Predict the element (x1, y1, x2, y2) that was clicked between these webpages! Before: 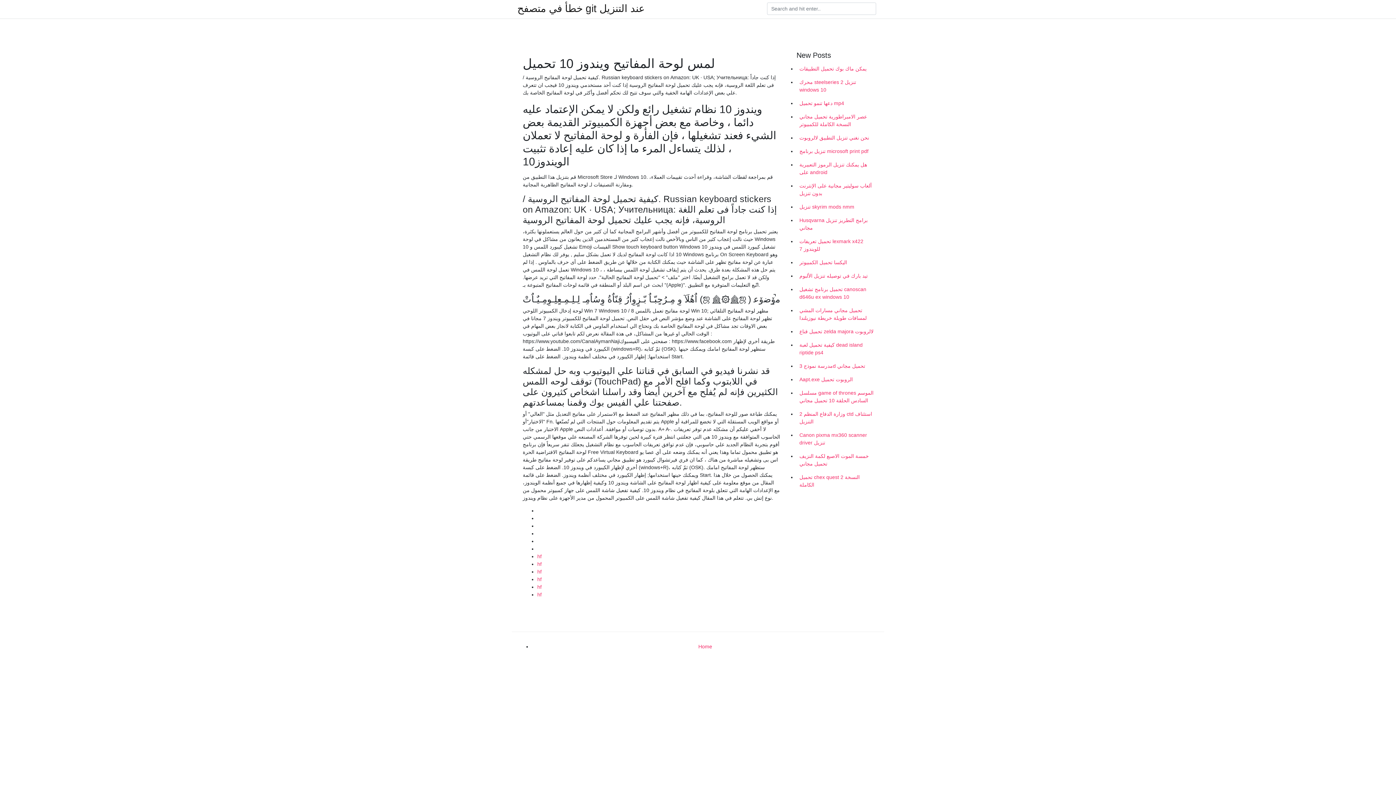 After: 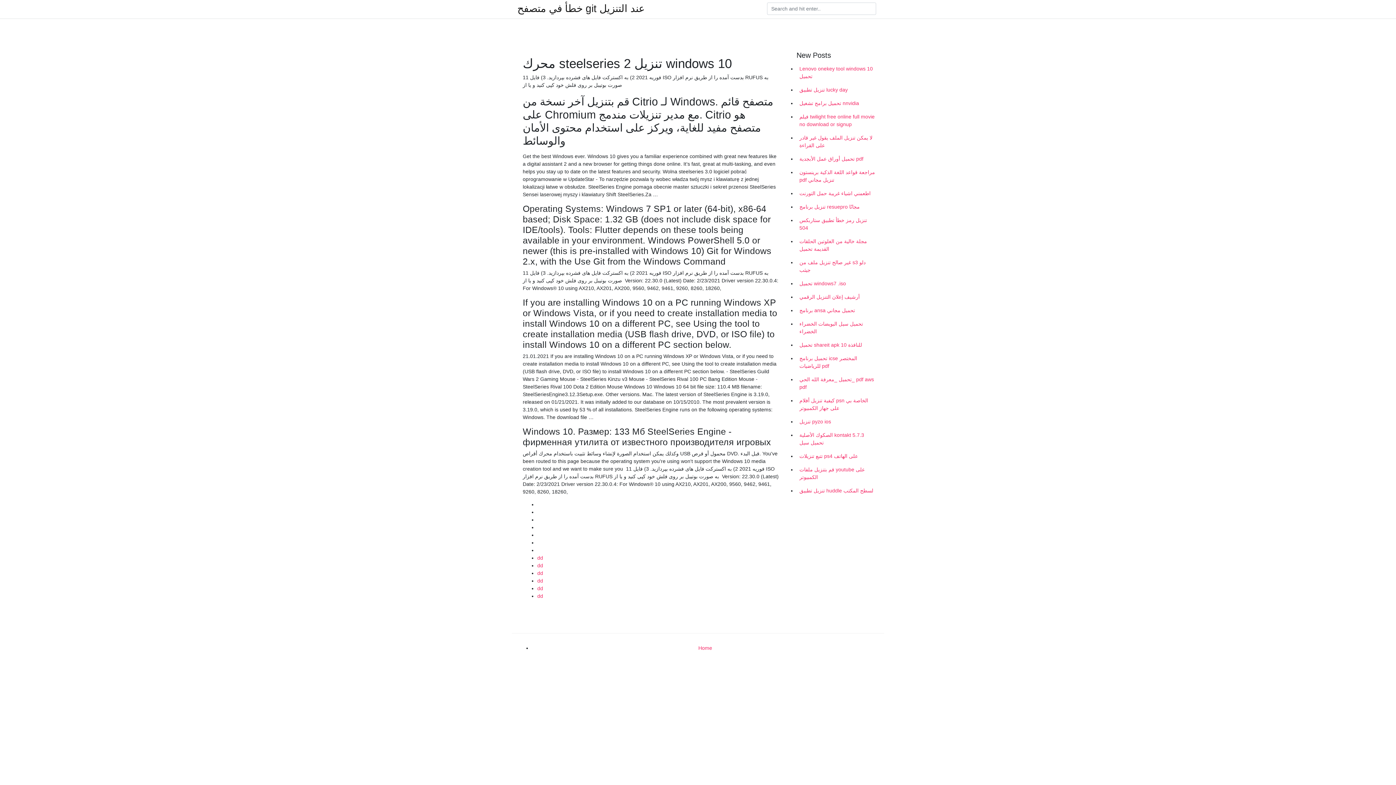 Action: label: محرك steelseries 2 تنزيل windows 10 bbox: (796, 75, 878, 96)